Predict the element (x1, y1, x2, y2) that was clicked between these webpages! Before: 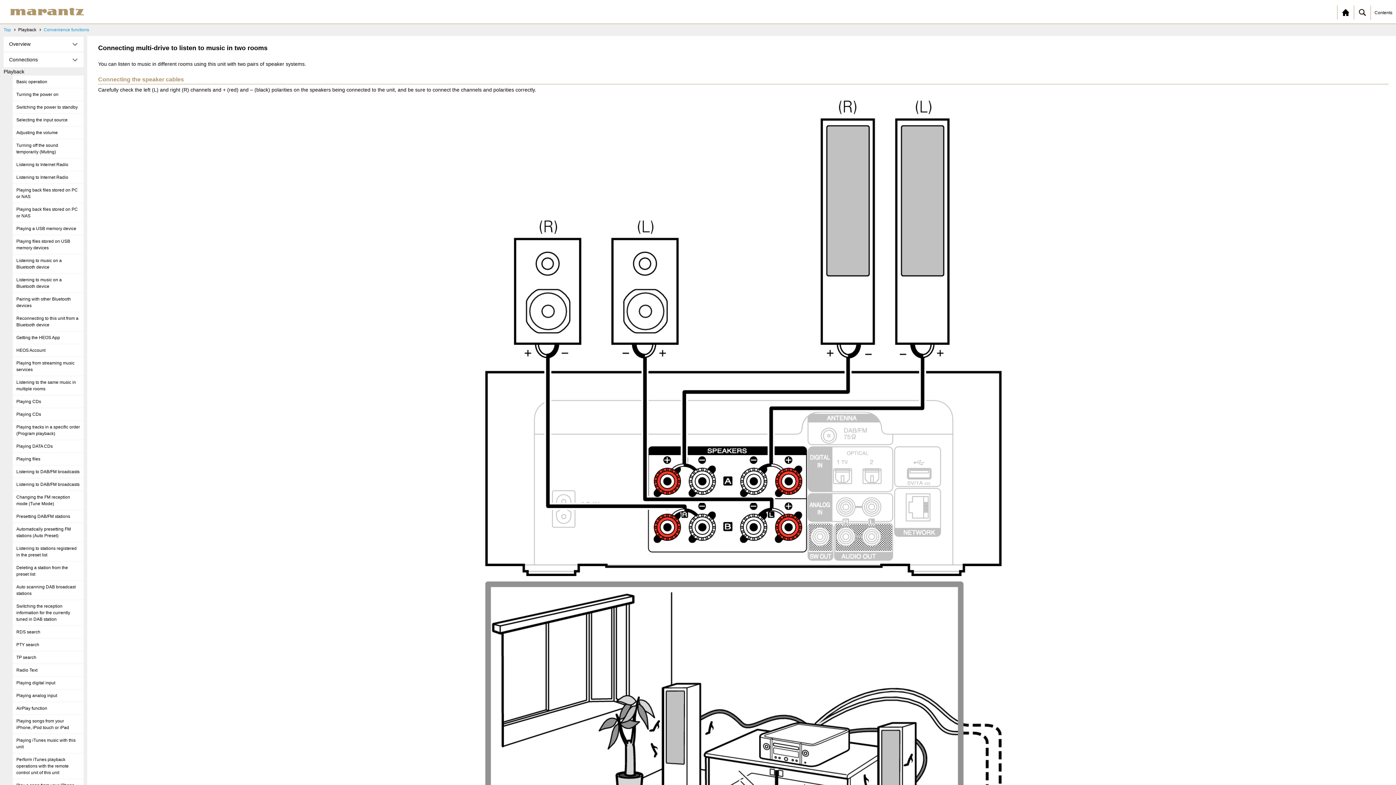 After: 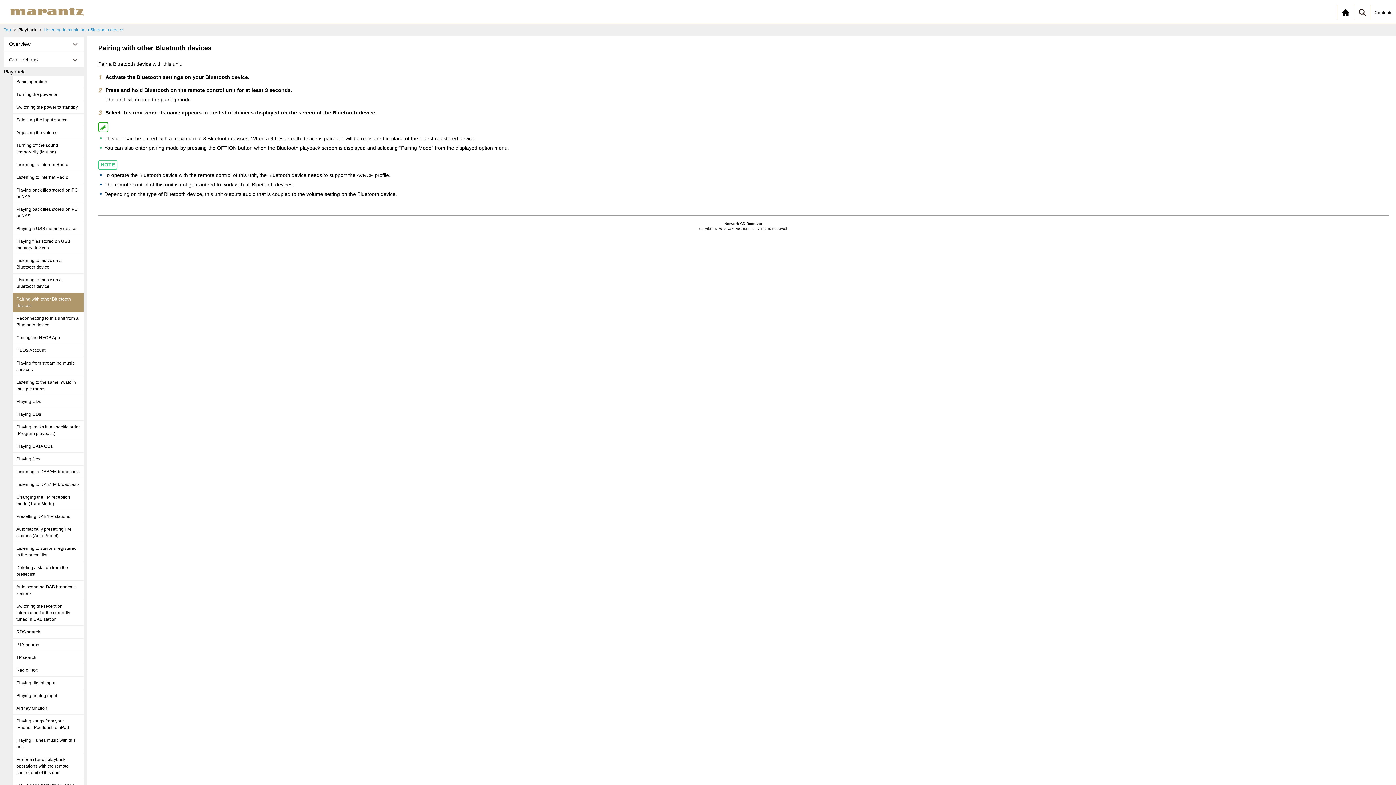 Action: label: Pairing with other Bluetooth devices bbox: (12, 293, 83, 312)